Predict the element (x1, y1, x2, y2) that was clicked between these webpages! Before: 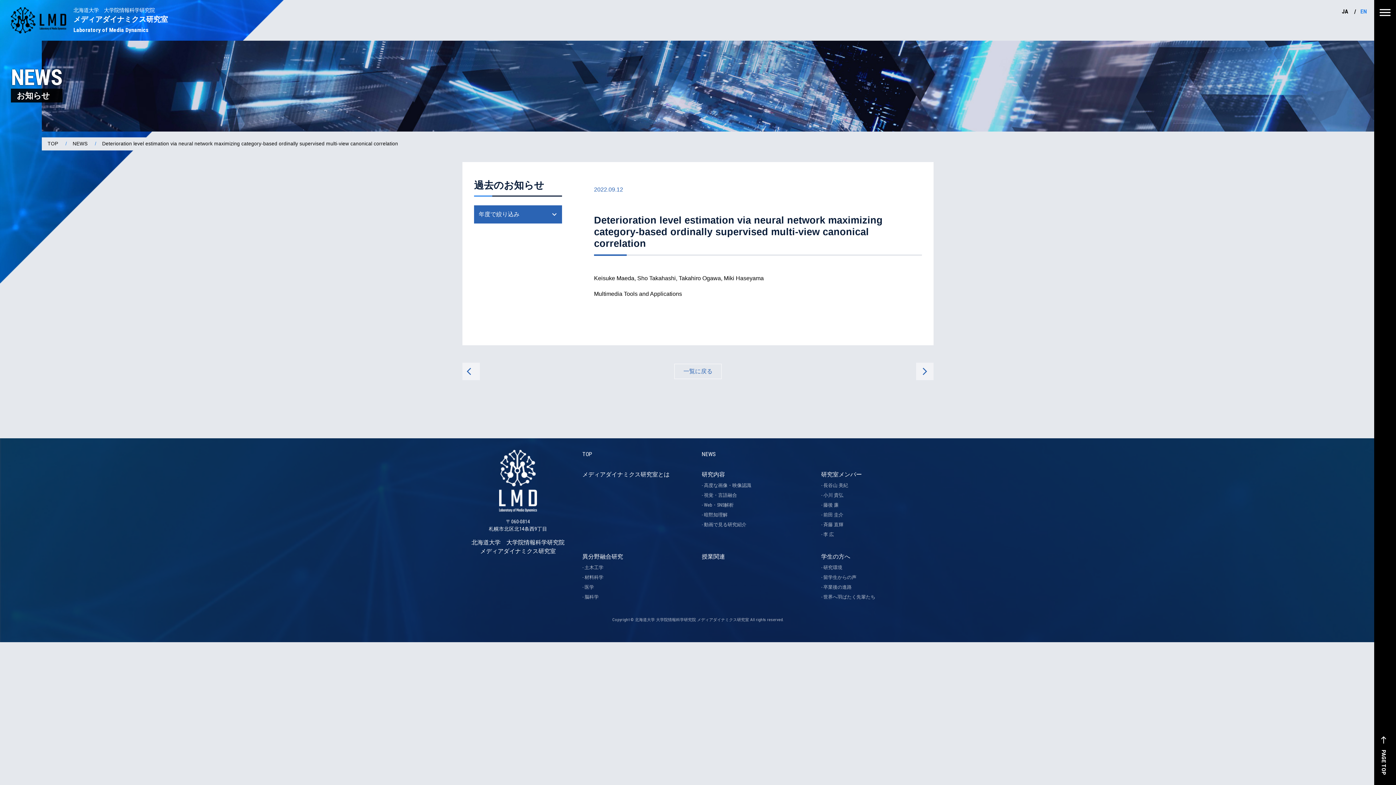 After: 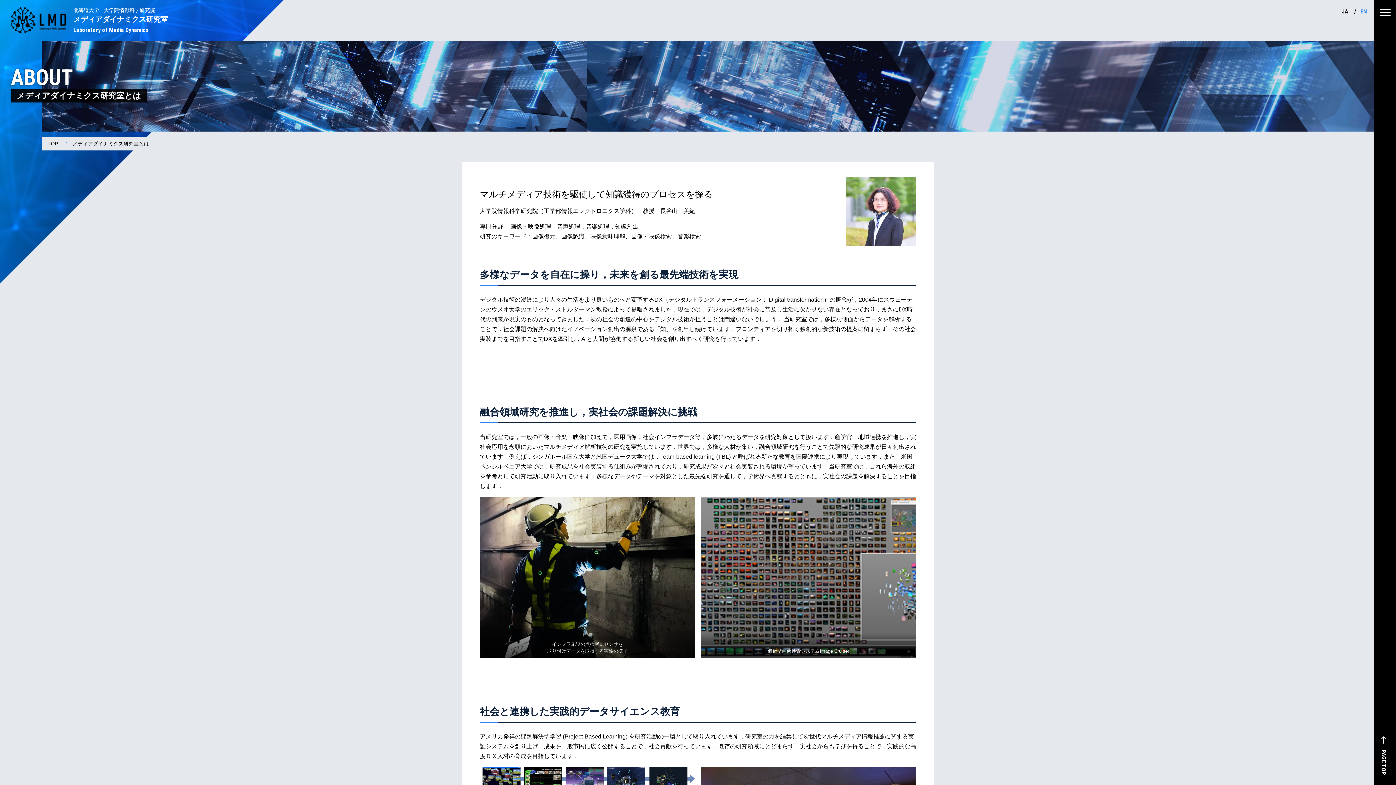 Action: bbox: (582, 471, 669, 478) label: メディアダイナミクス研究室とは